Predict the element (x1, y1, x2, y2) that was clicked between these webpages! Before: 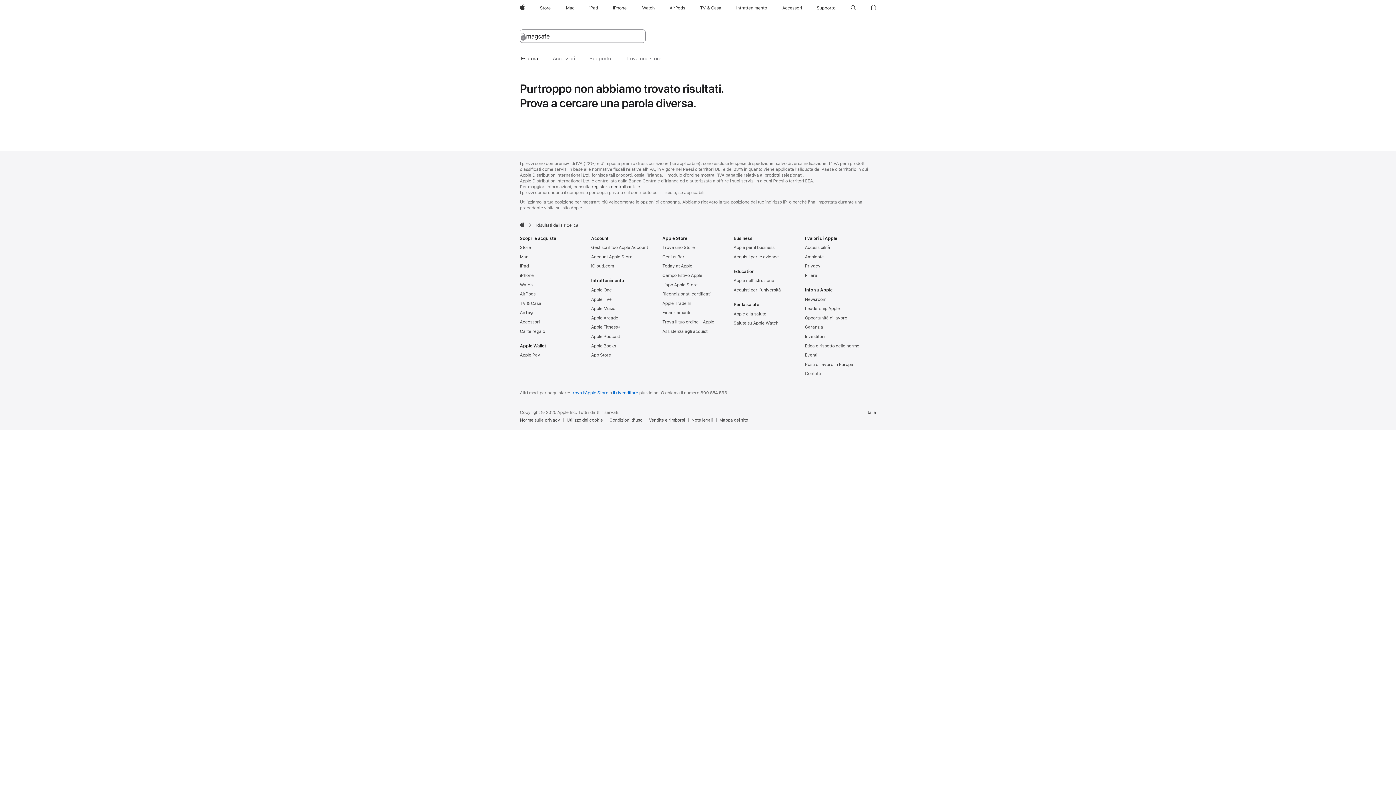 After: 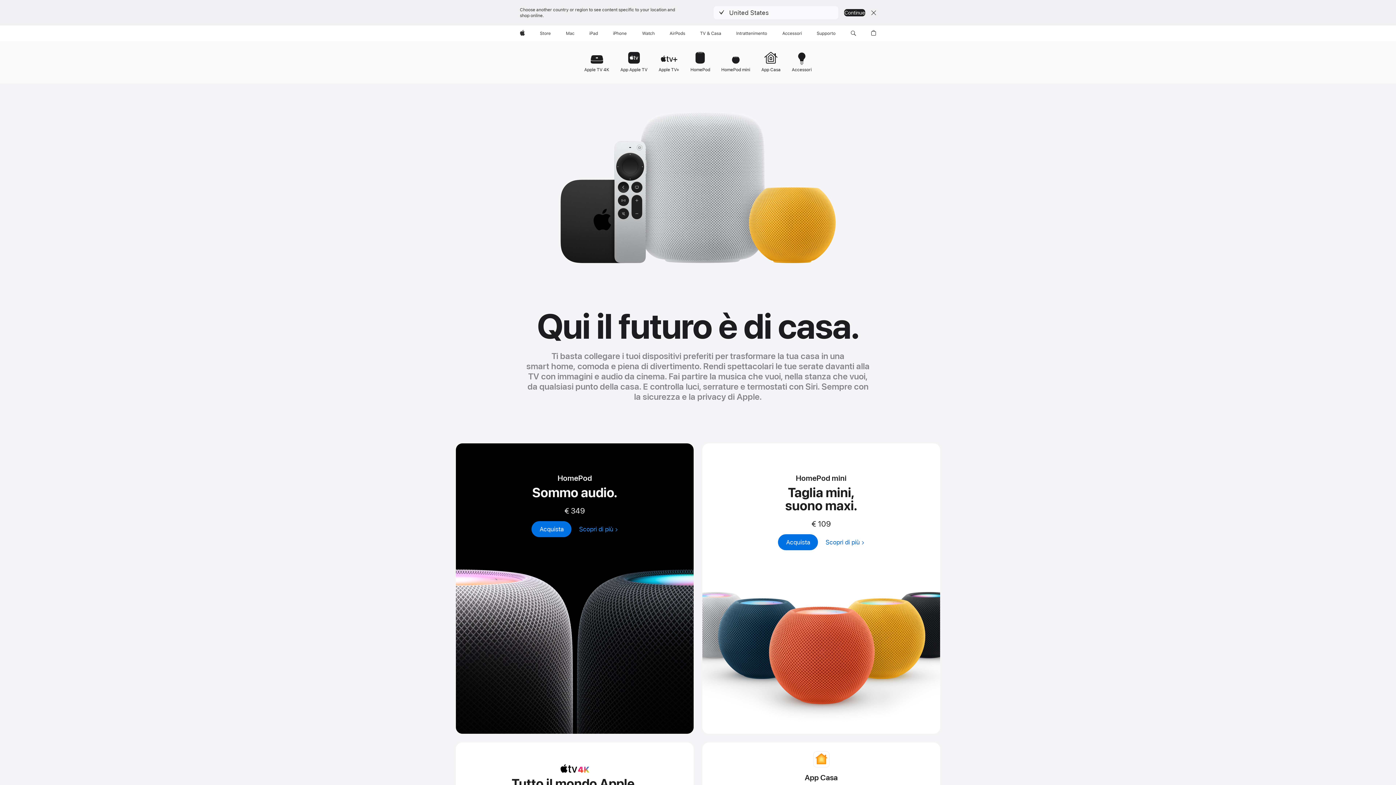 Action: label: TV & Casa bbox: (520, 300, 541, 306)